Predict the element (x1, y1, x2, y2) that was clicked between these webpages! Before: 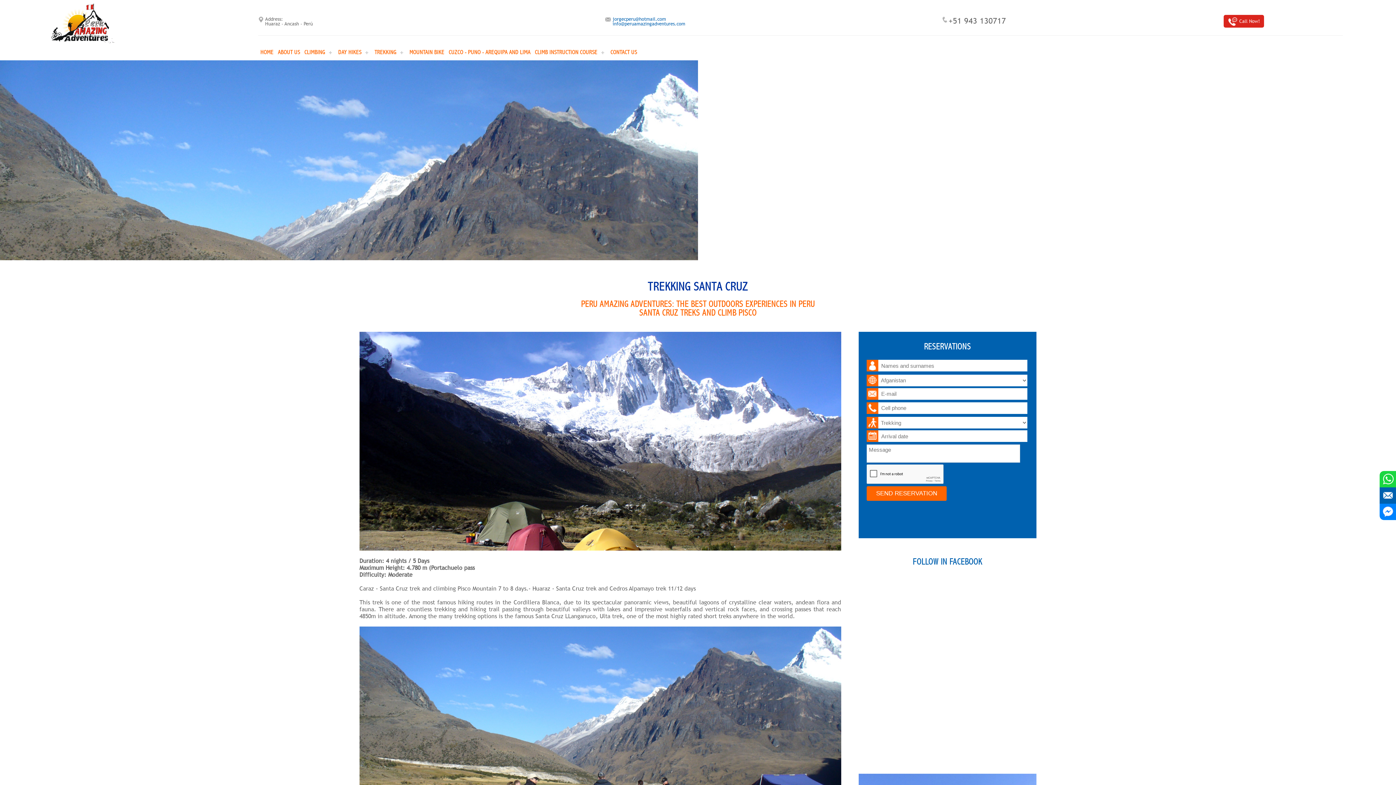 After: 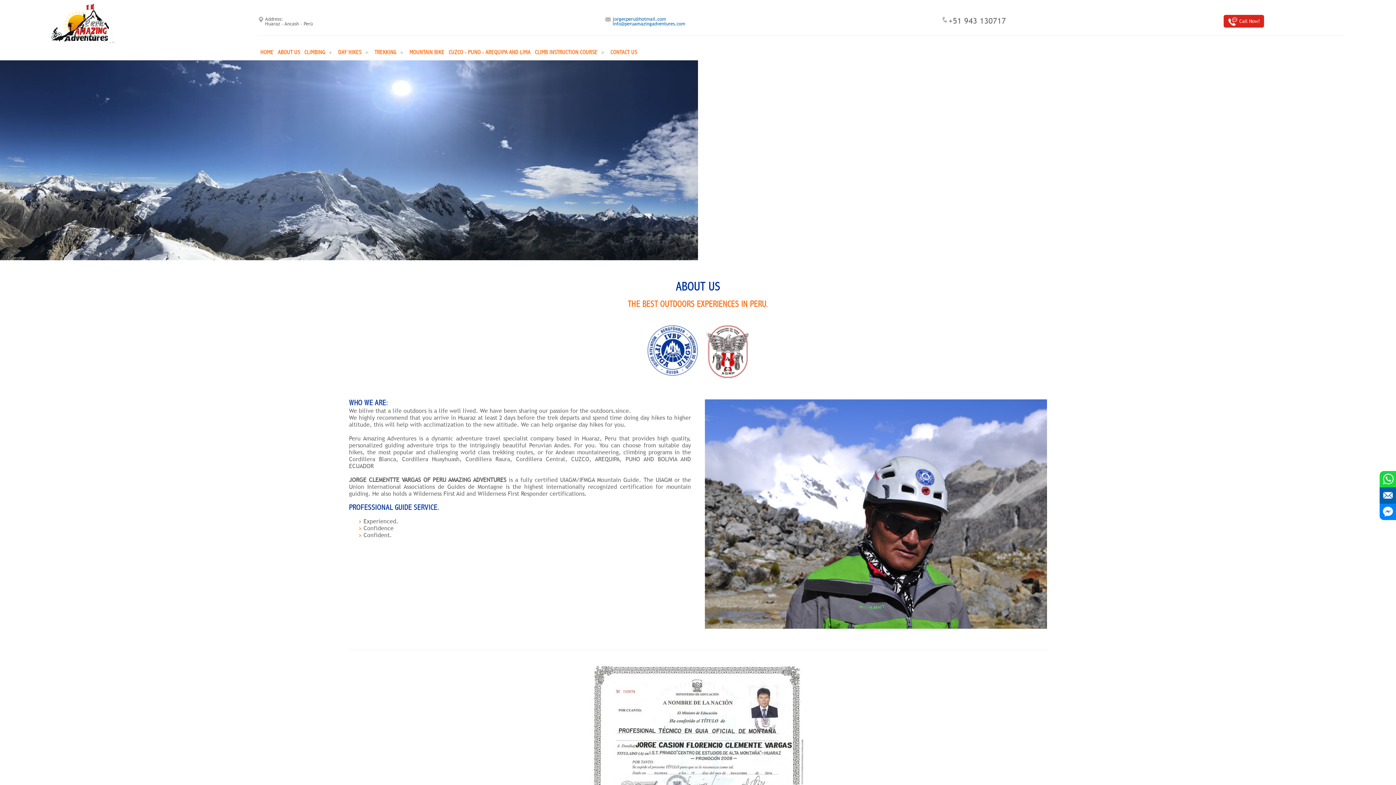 Action: label: ABOUT US bbox: (275, 45, 302, 60)